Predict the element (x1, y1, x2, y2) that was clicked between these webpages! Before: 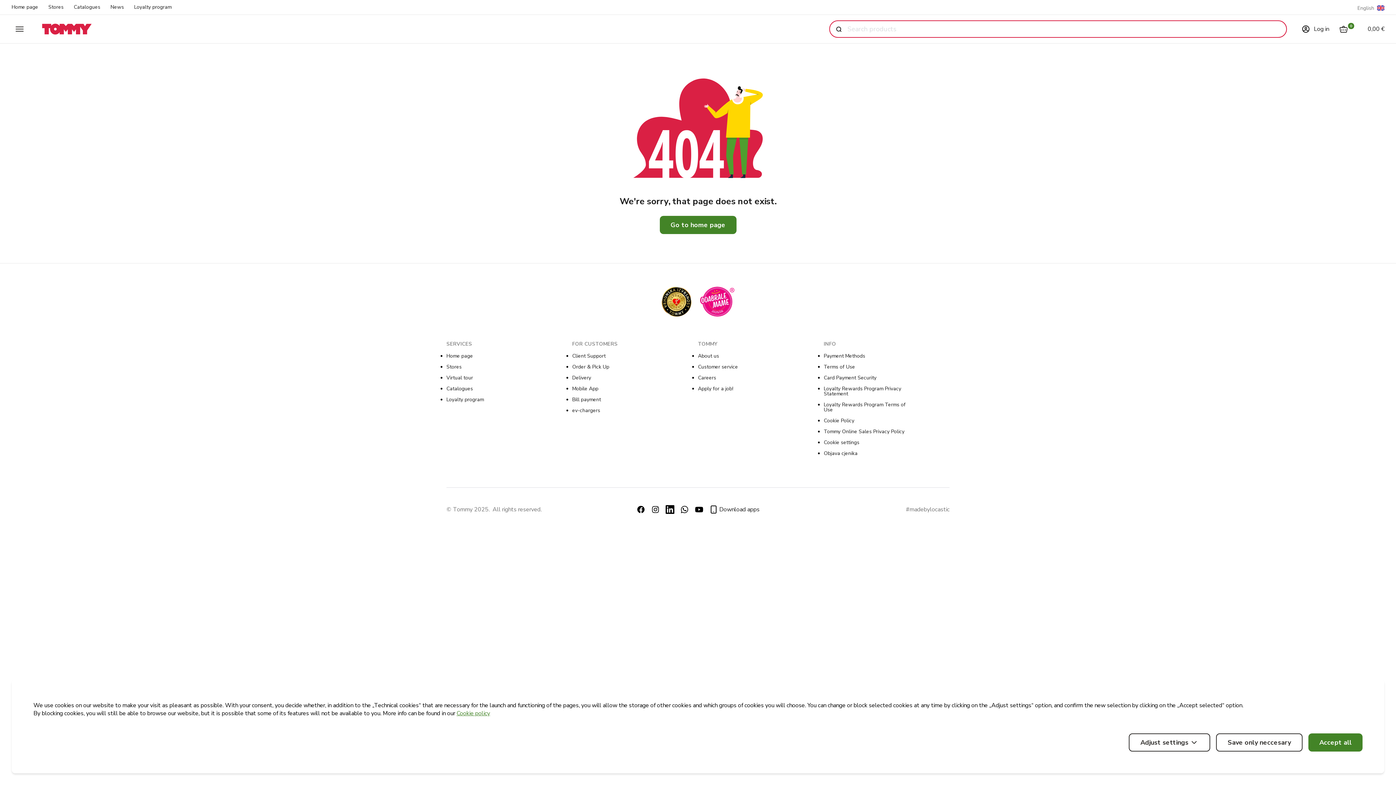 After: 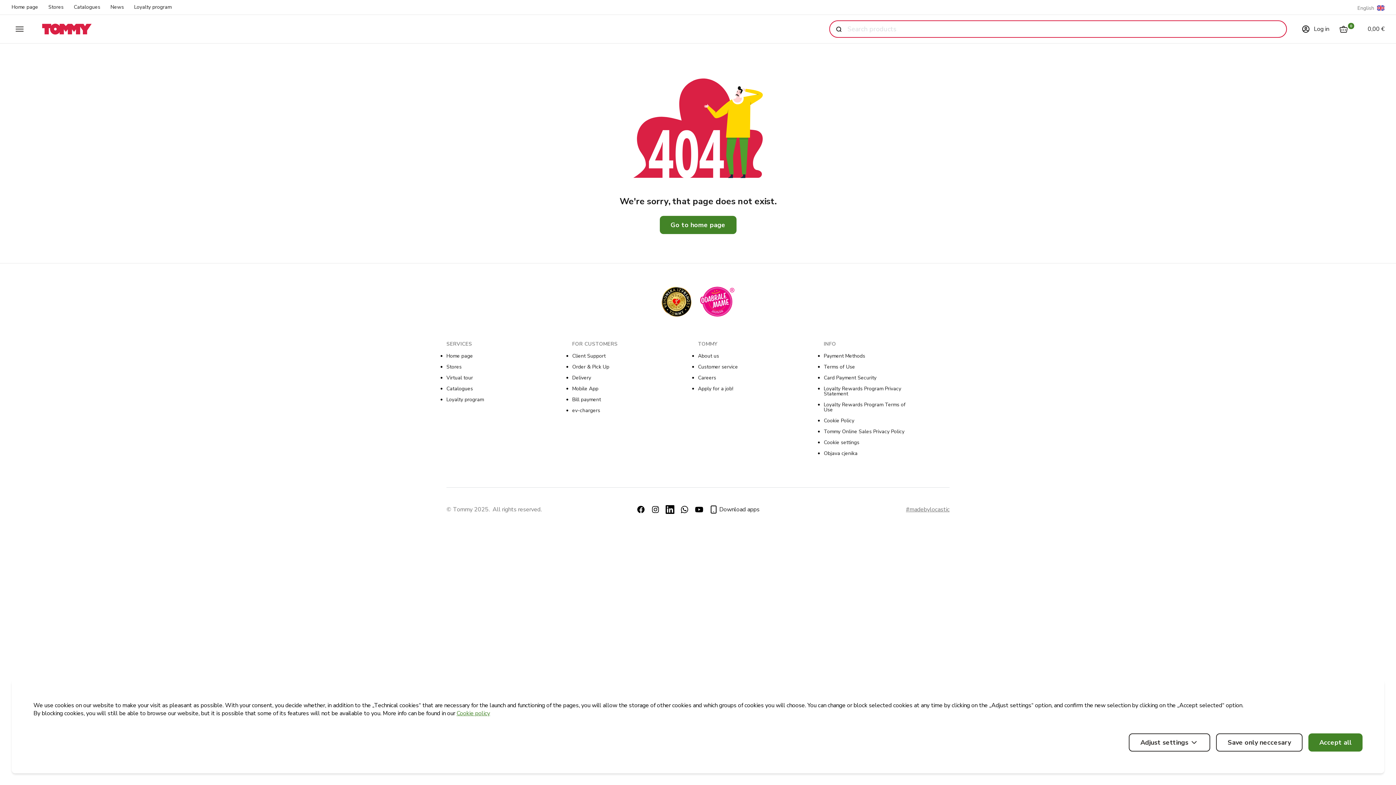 Action: bbox: (824, 505, 949, 514) label: tommy-navigation